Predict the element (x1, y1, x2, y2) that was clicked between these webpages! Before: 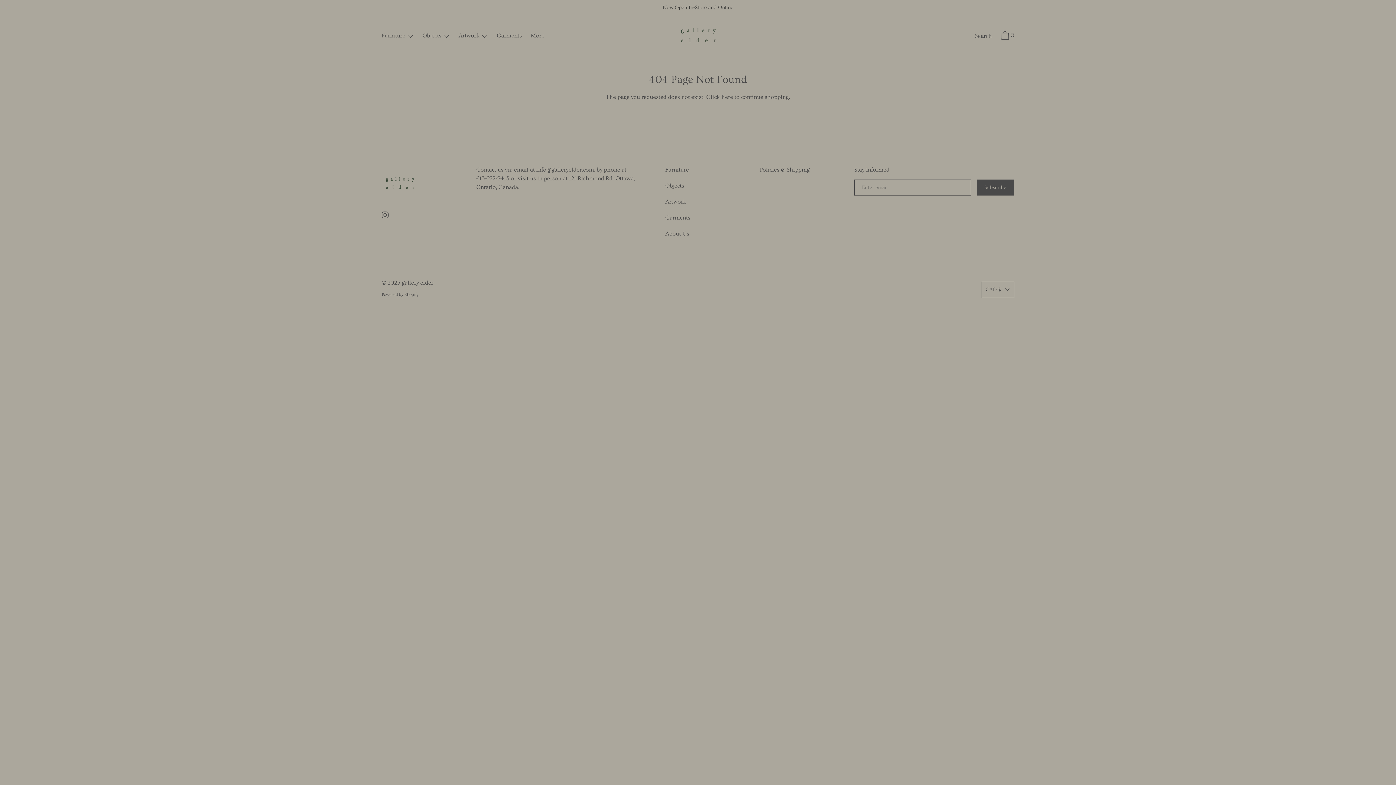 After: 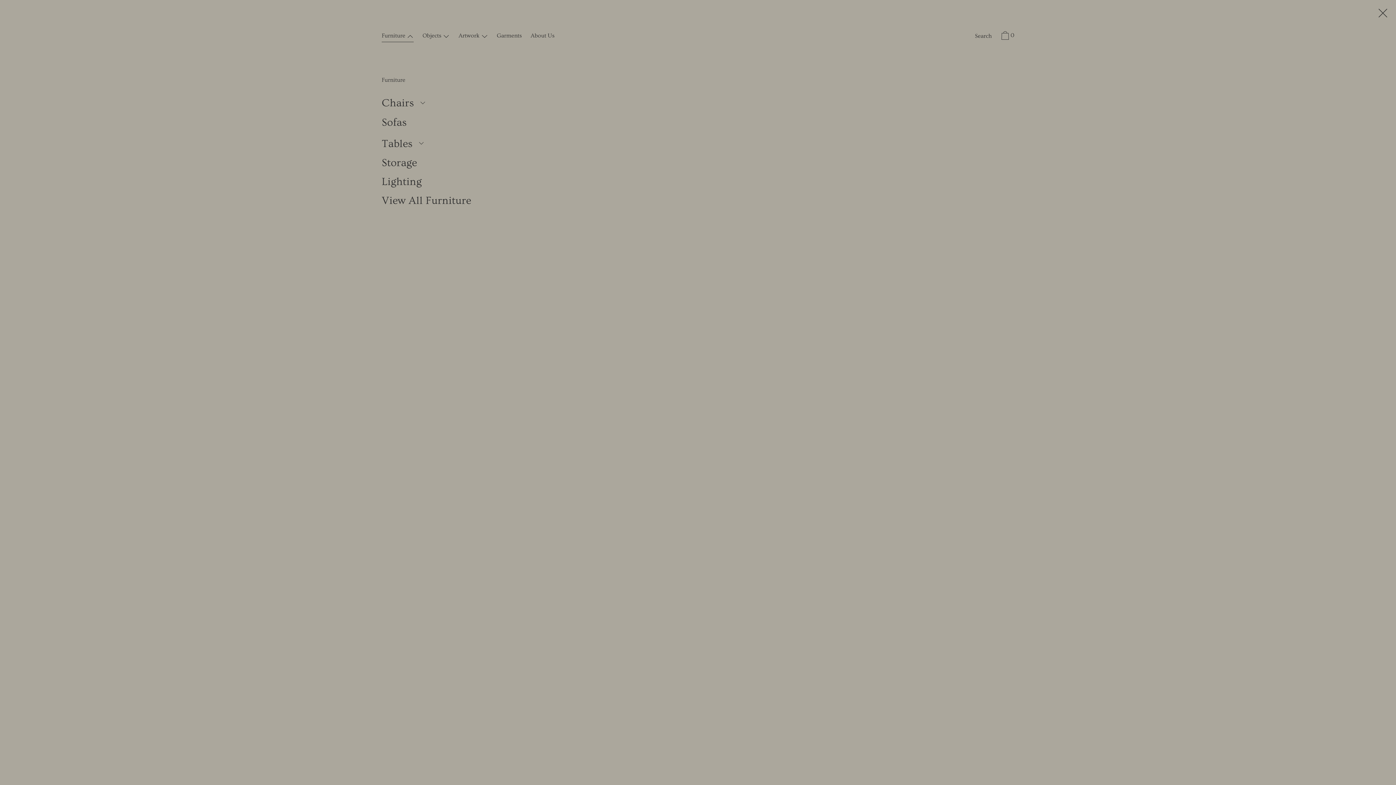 Action: label: Furniture  bbox: (378, 31, 417, 42)